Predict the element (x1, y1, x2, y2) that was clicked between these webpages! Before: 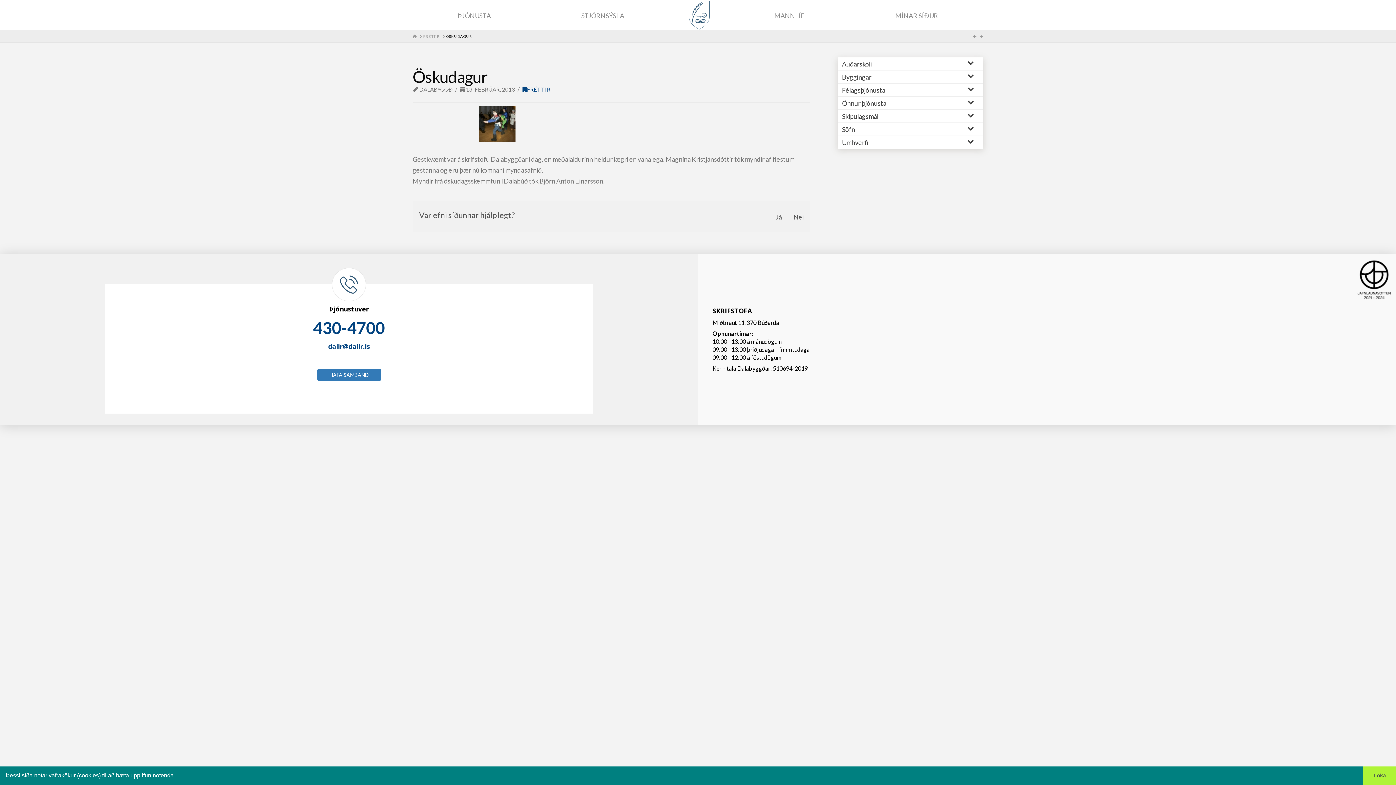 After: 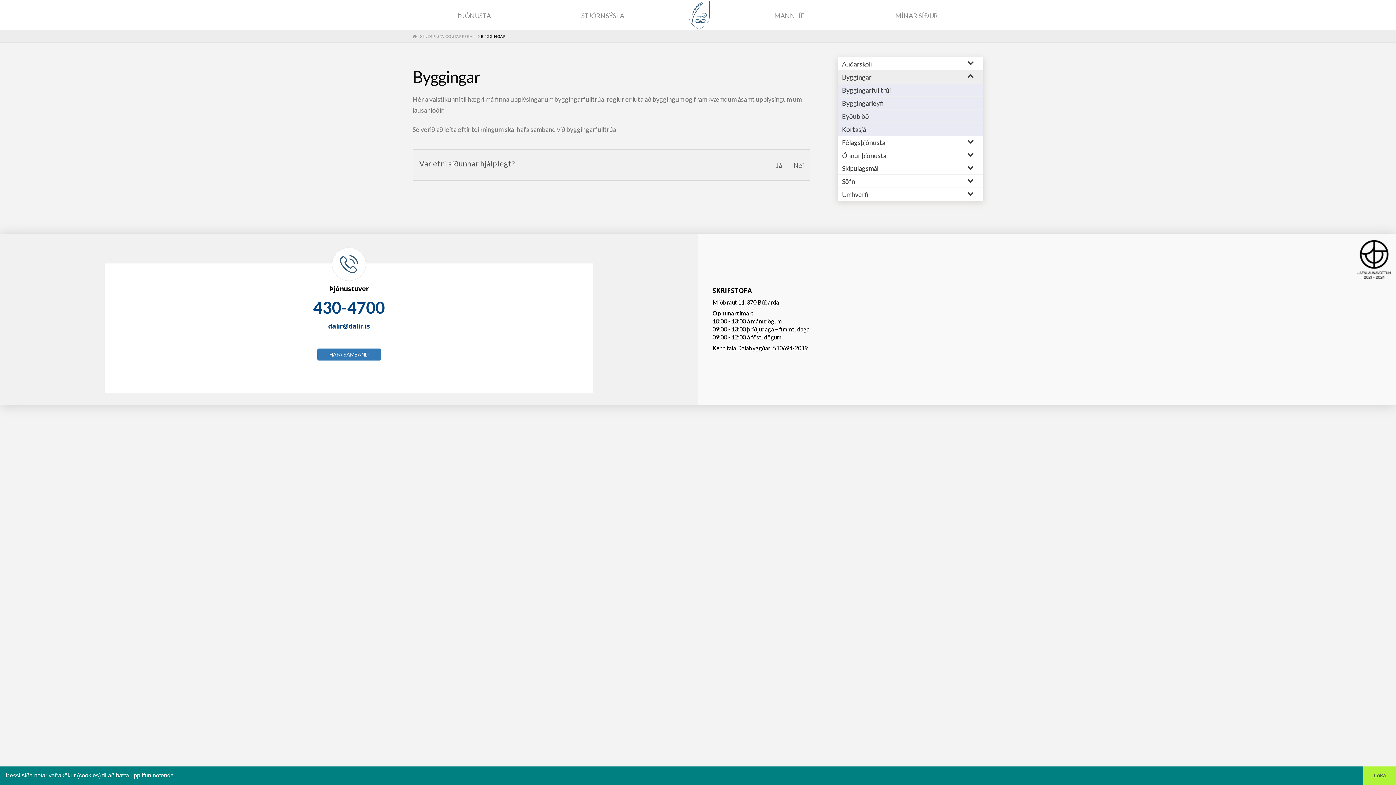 Action: label: Byggingar bbox: (837, 70, 983, 83)